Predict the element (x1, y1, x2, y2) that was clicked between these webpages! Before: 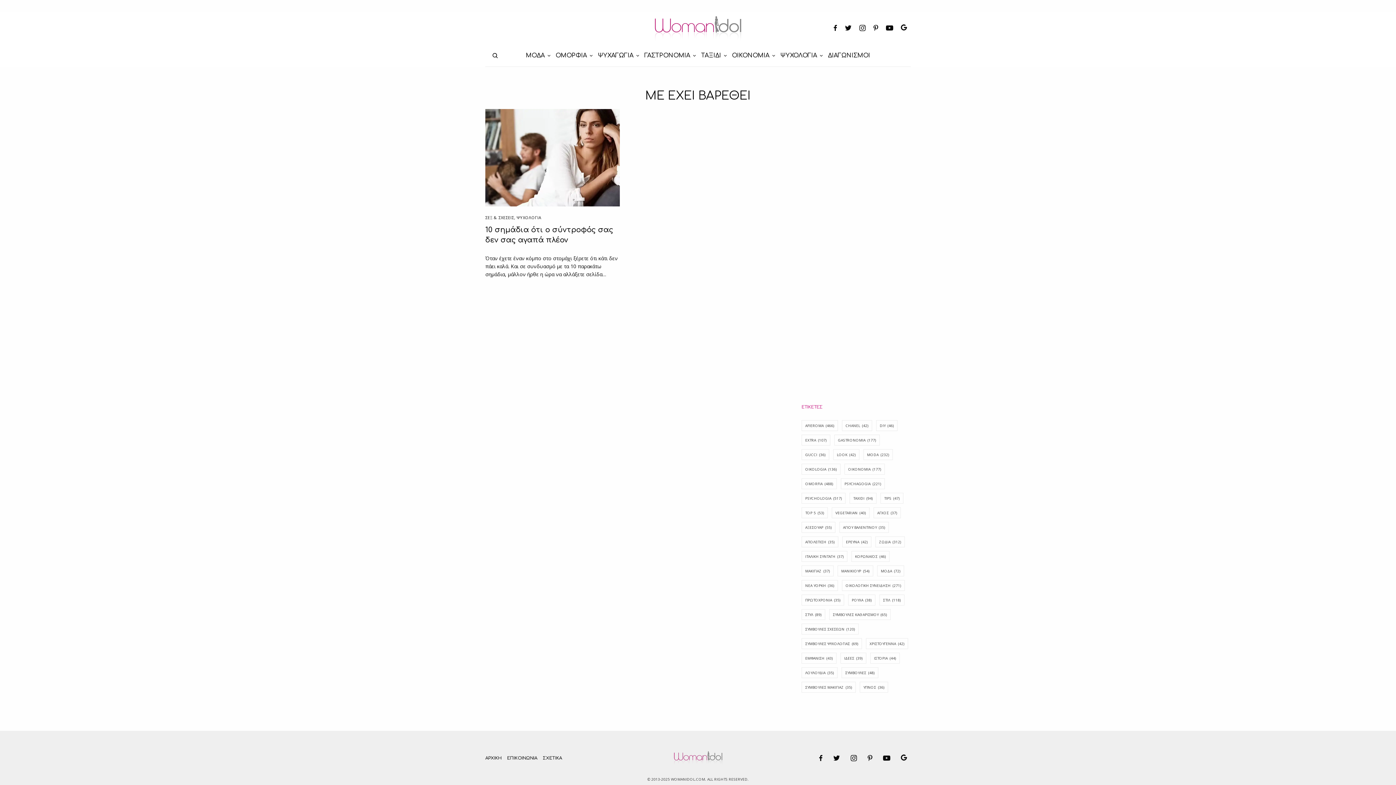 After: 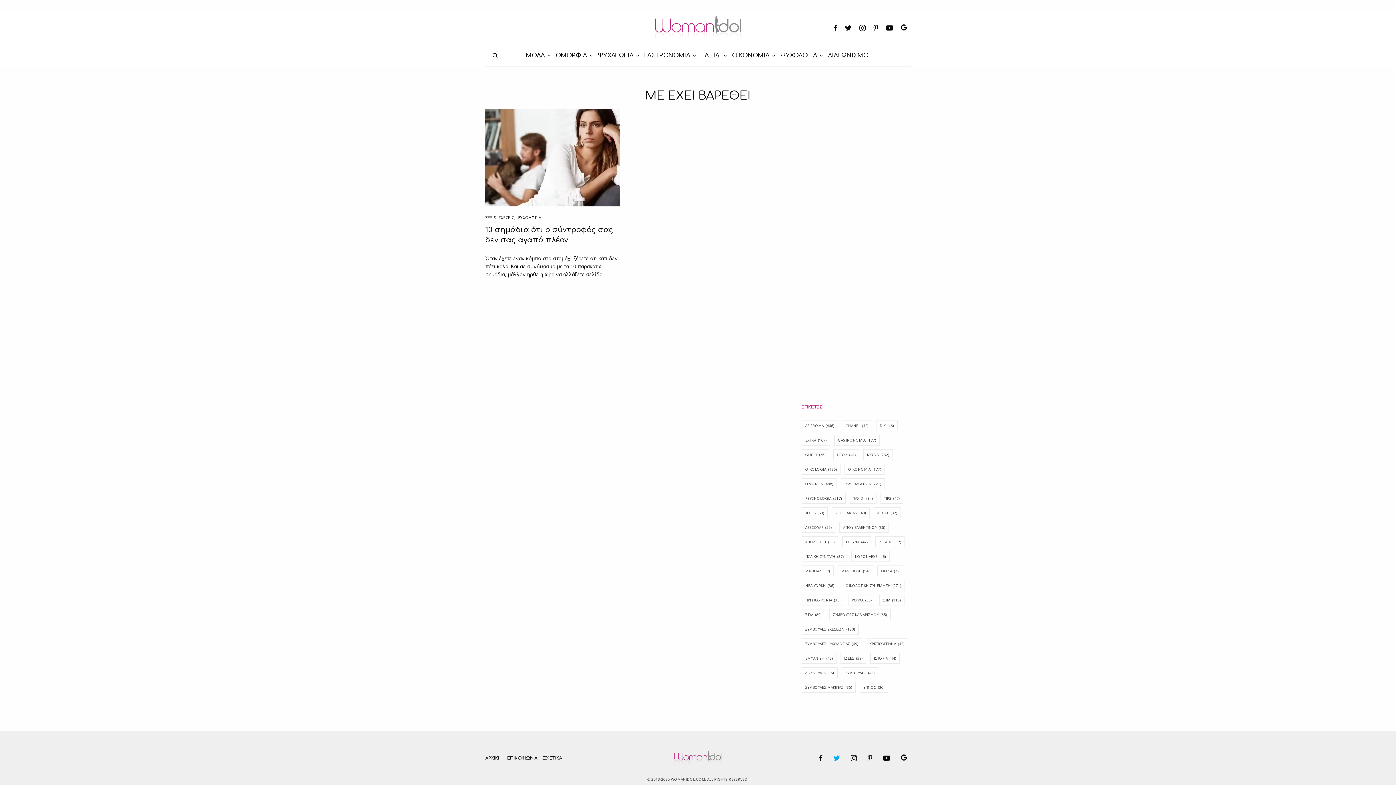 Action: bbox: (833, 754, 844, 762)